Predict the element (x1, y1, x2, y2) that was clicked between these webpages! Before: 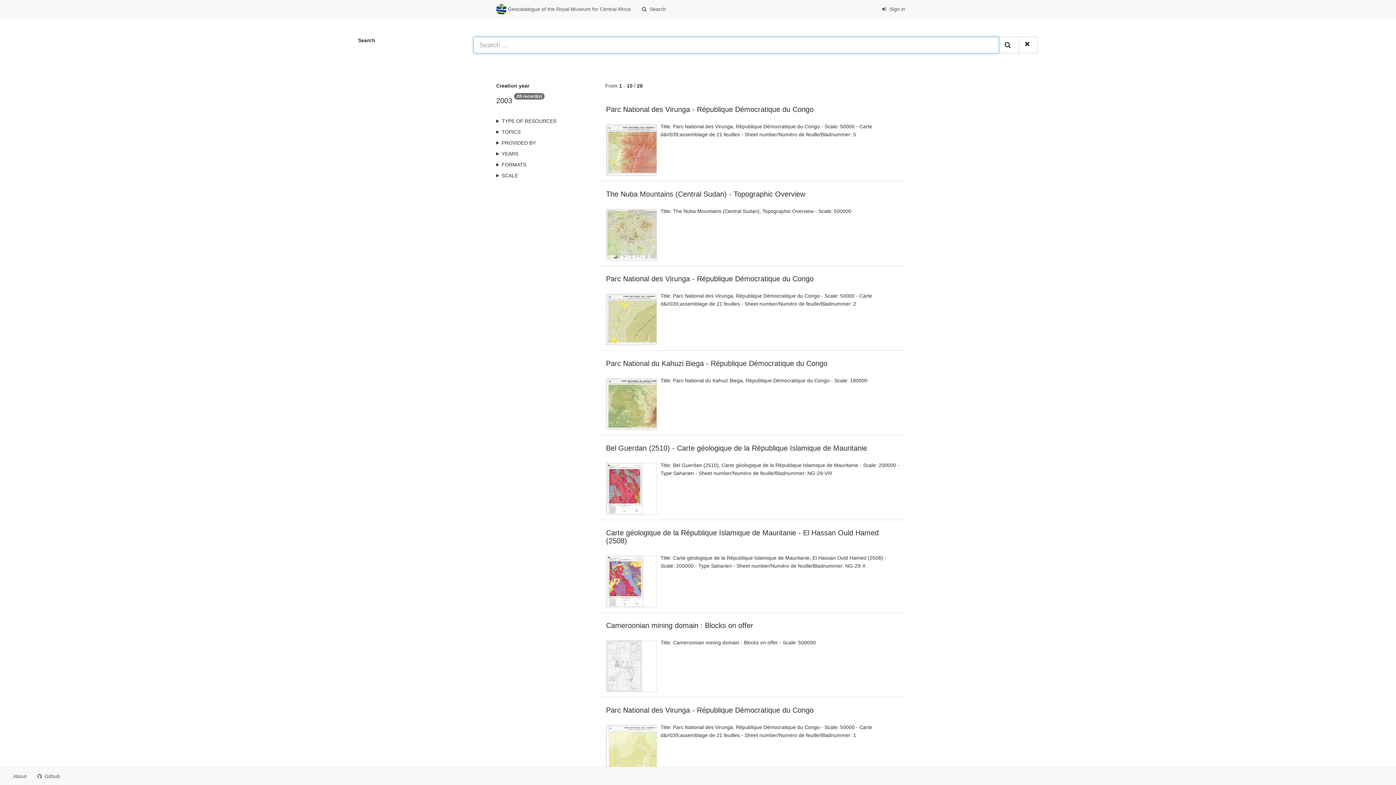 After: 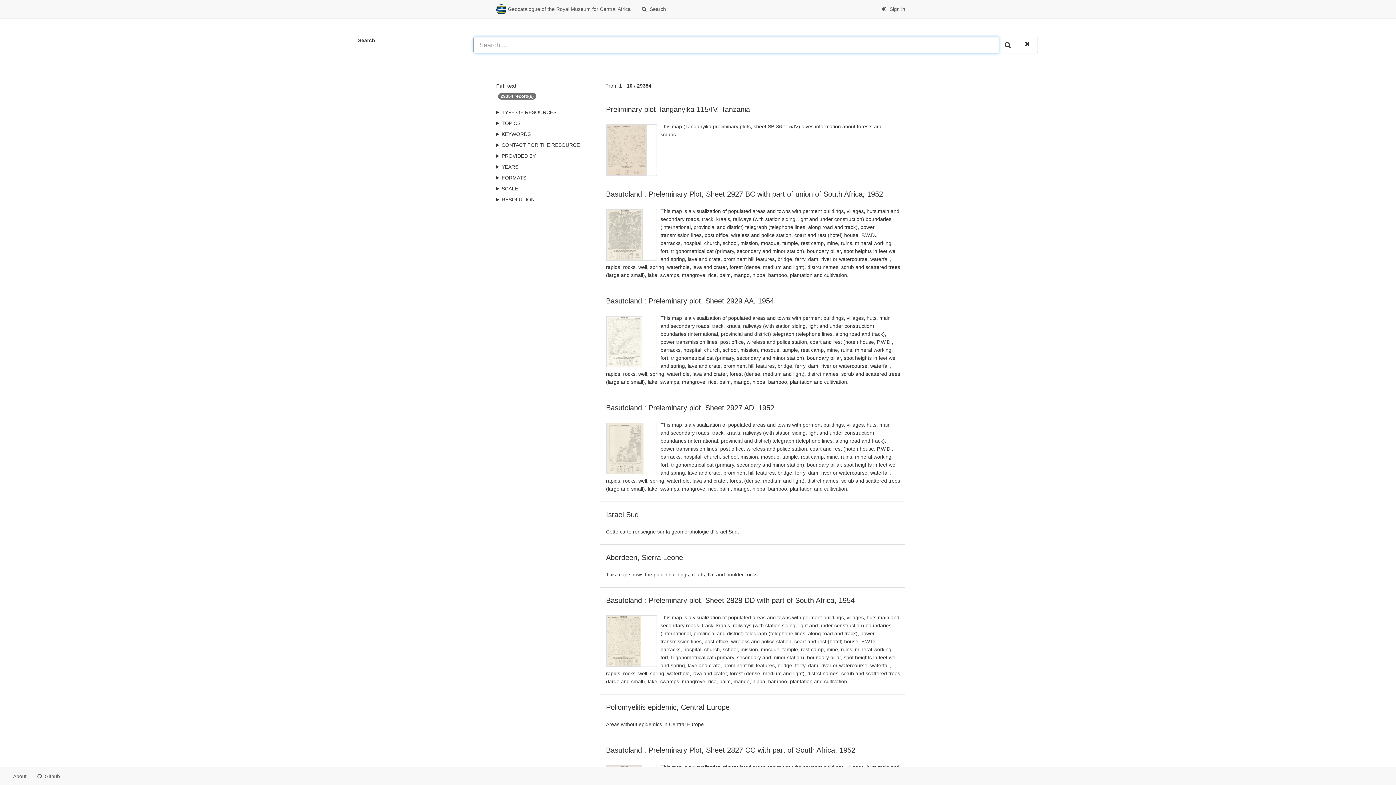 Action: label:   bbox: (998, 36, 1019, 53)